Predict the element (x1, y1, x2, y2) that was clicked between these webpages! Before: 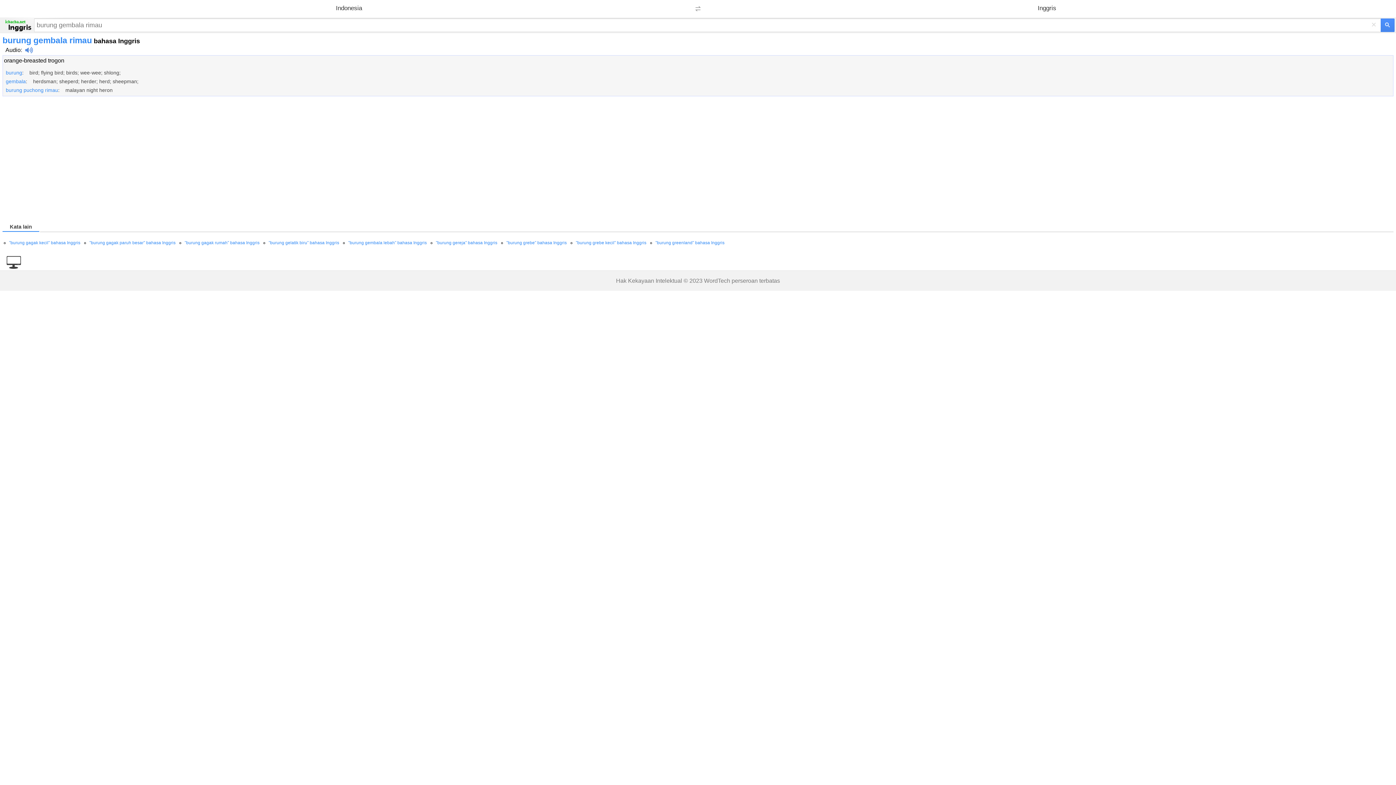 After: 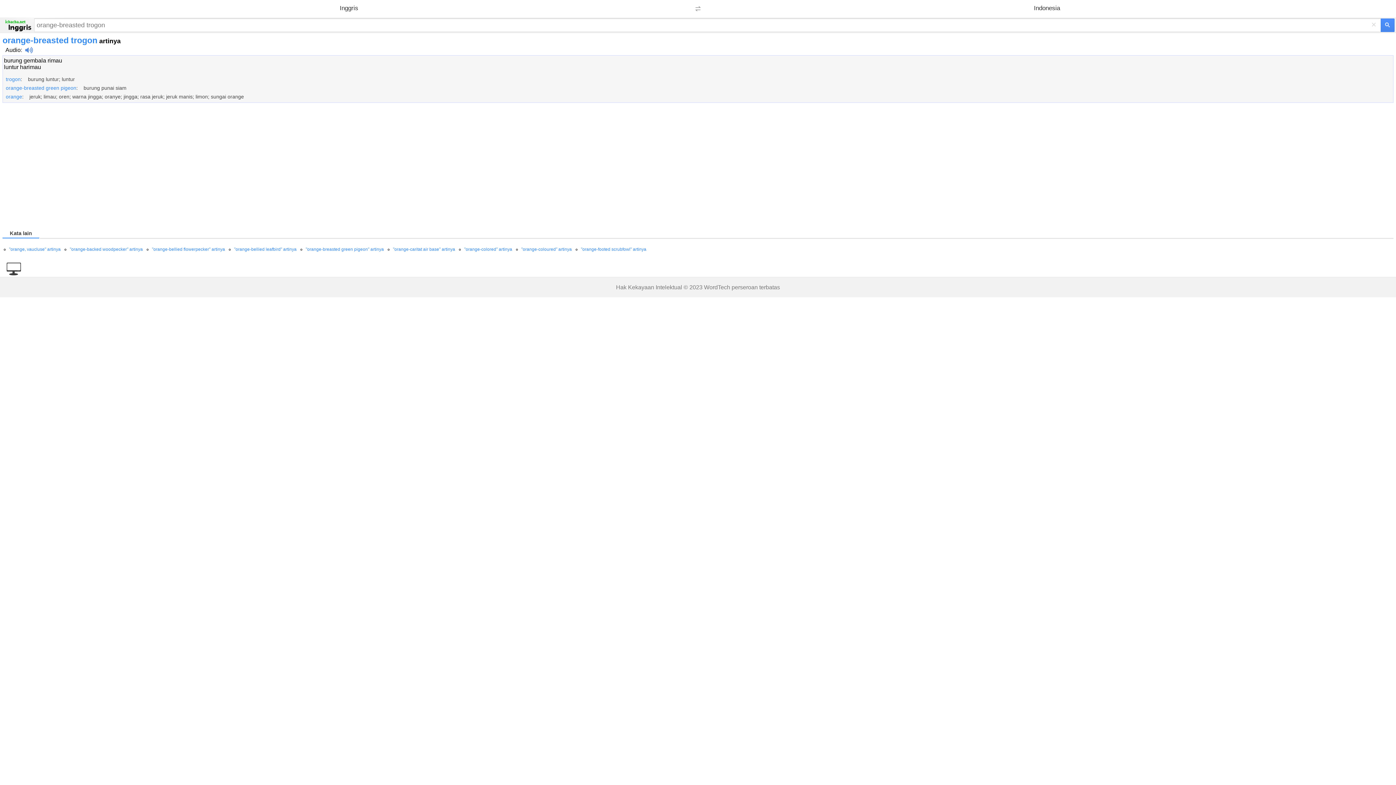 Action: bbox: (4, 57, 64, 63) label: orange-breasted trogon